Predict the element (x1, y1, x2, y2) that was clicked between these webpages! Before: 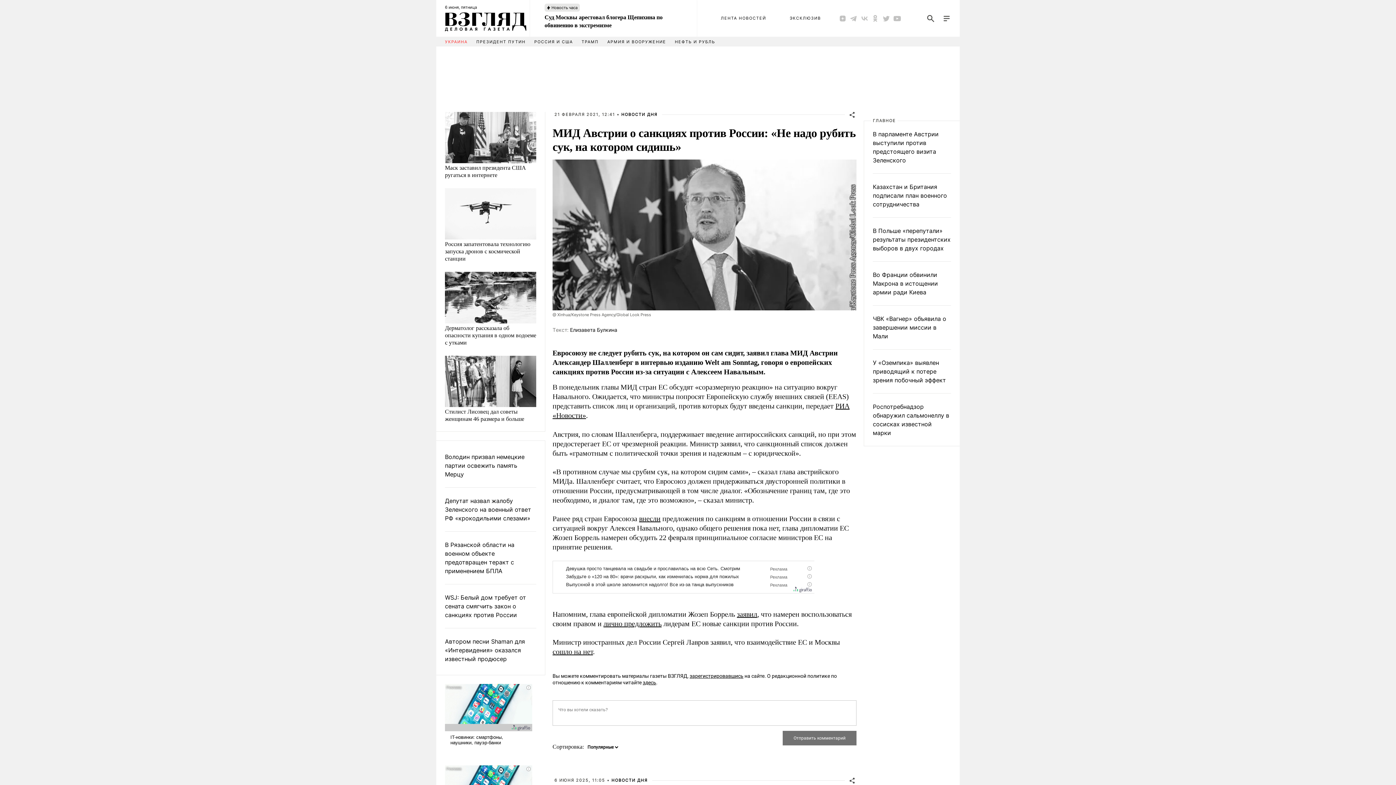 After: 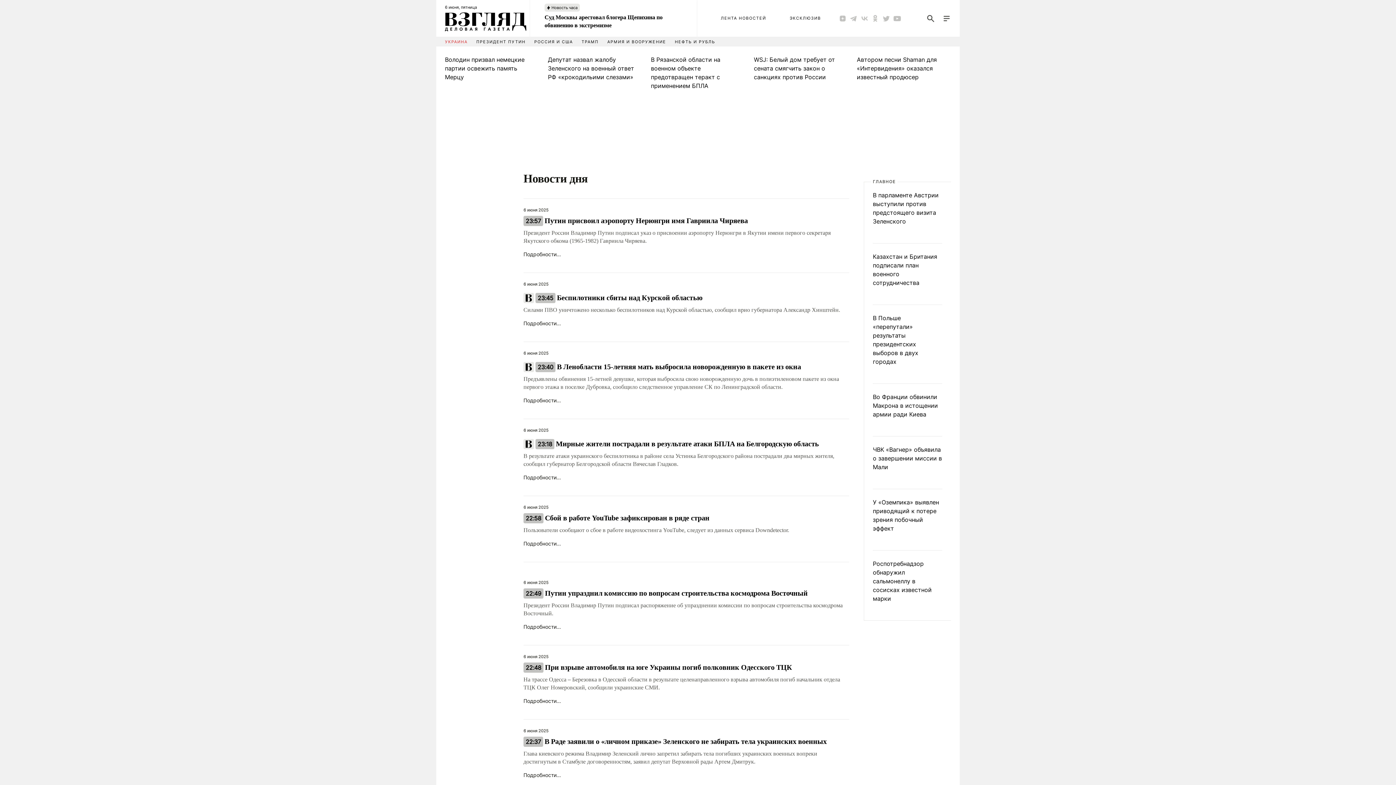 Action: label: НОВОСТИ ДНЯ bbox: (611, 778, 647, 783)